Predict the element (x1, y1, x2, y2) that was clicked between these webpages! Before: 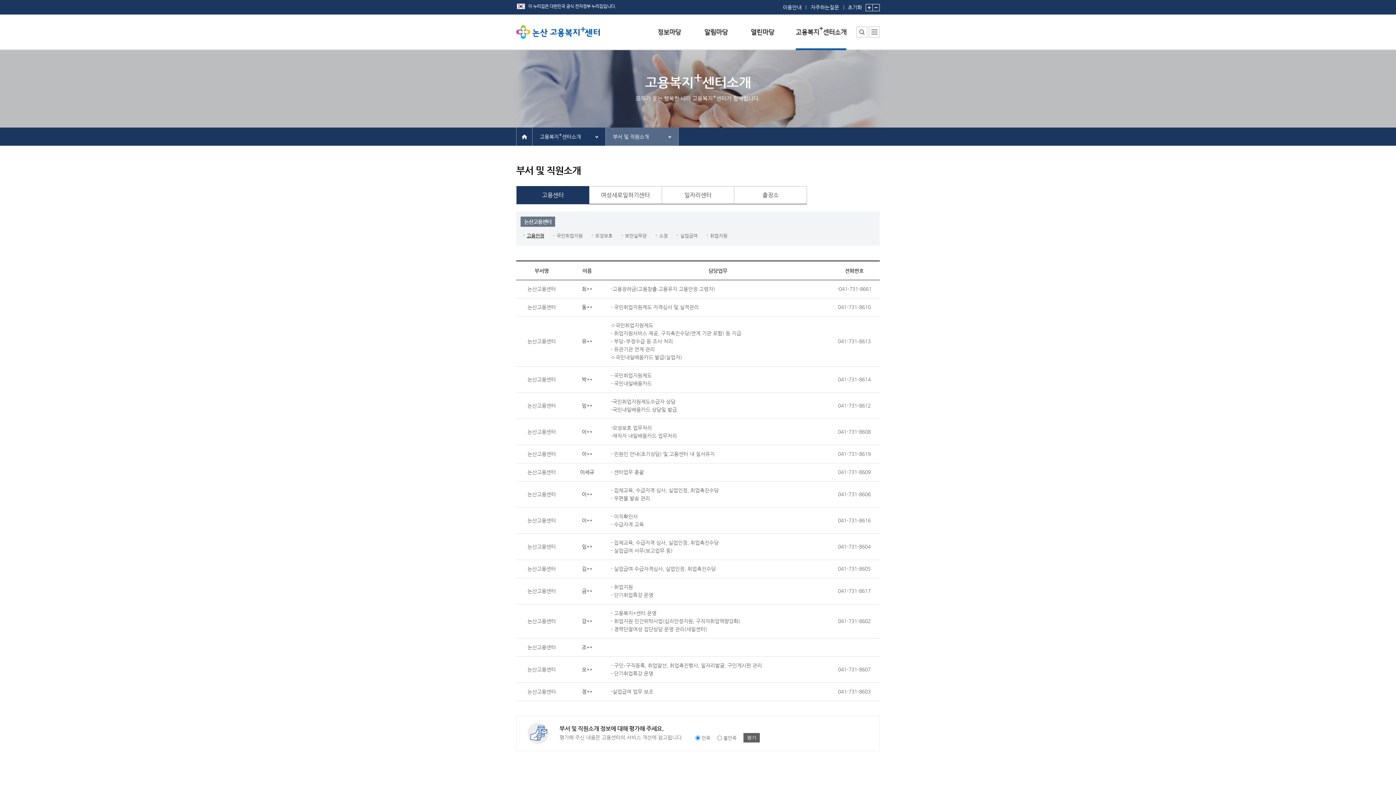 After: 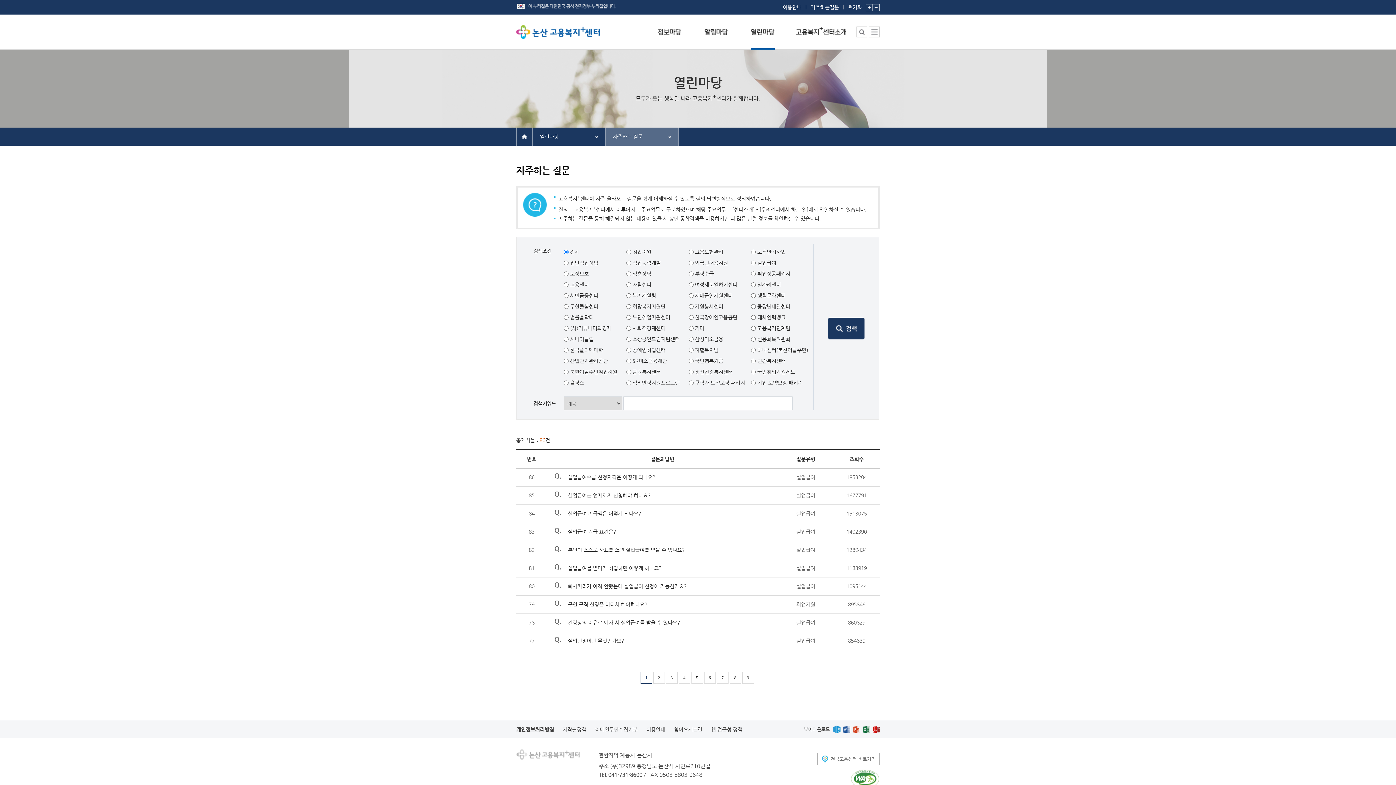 Action: label: 자주하는질문 bbox: (803, 0, 839, 14)